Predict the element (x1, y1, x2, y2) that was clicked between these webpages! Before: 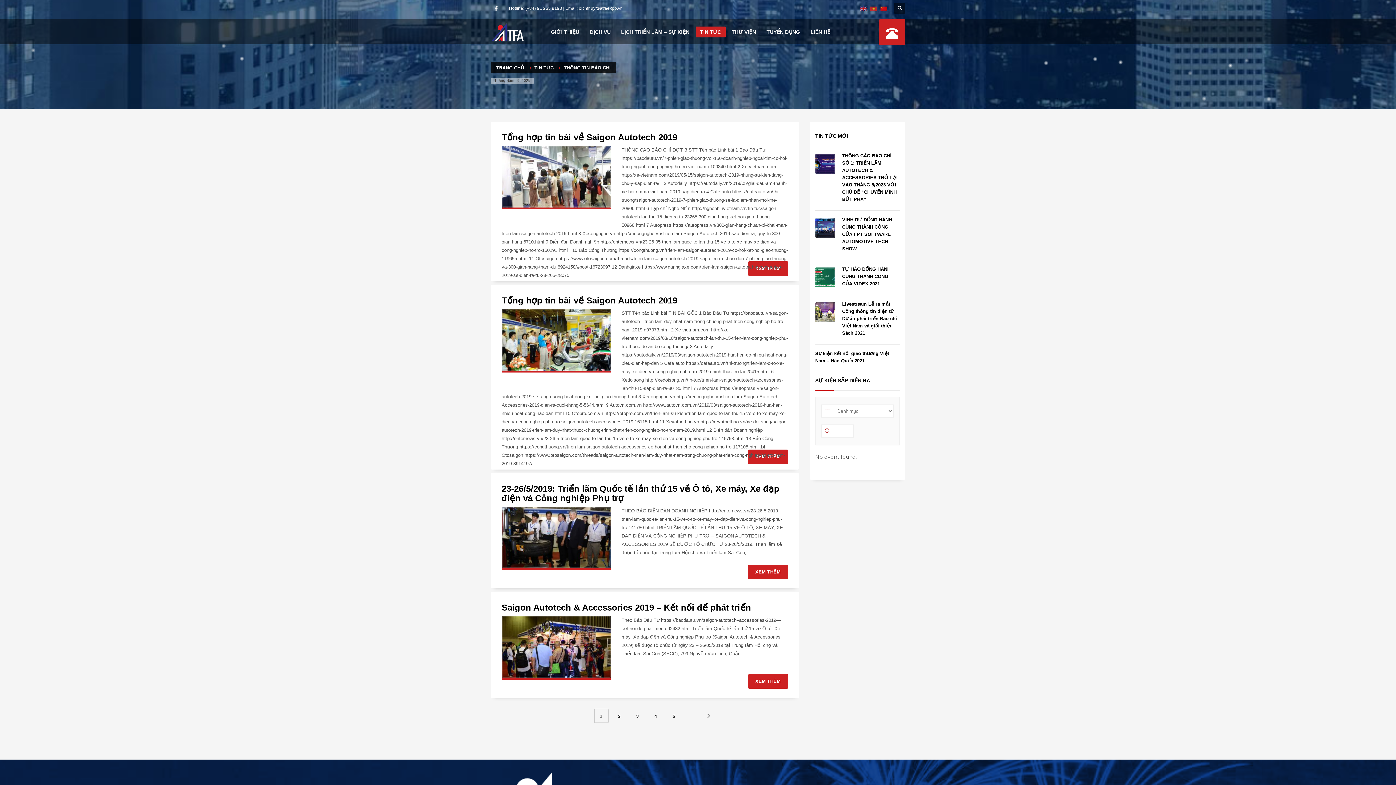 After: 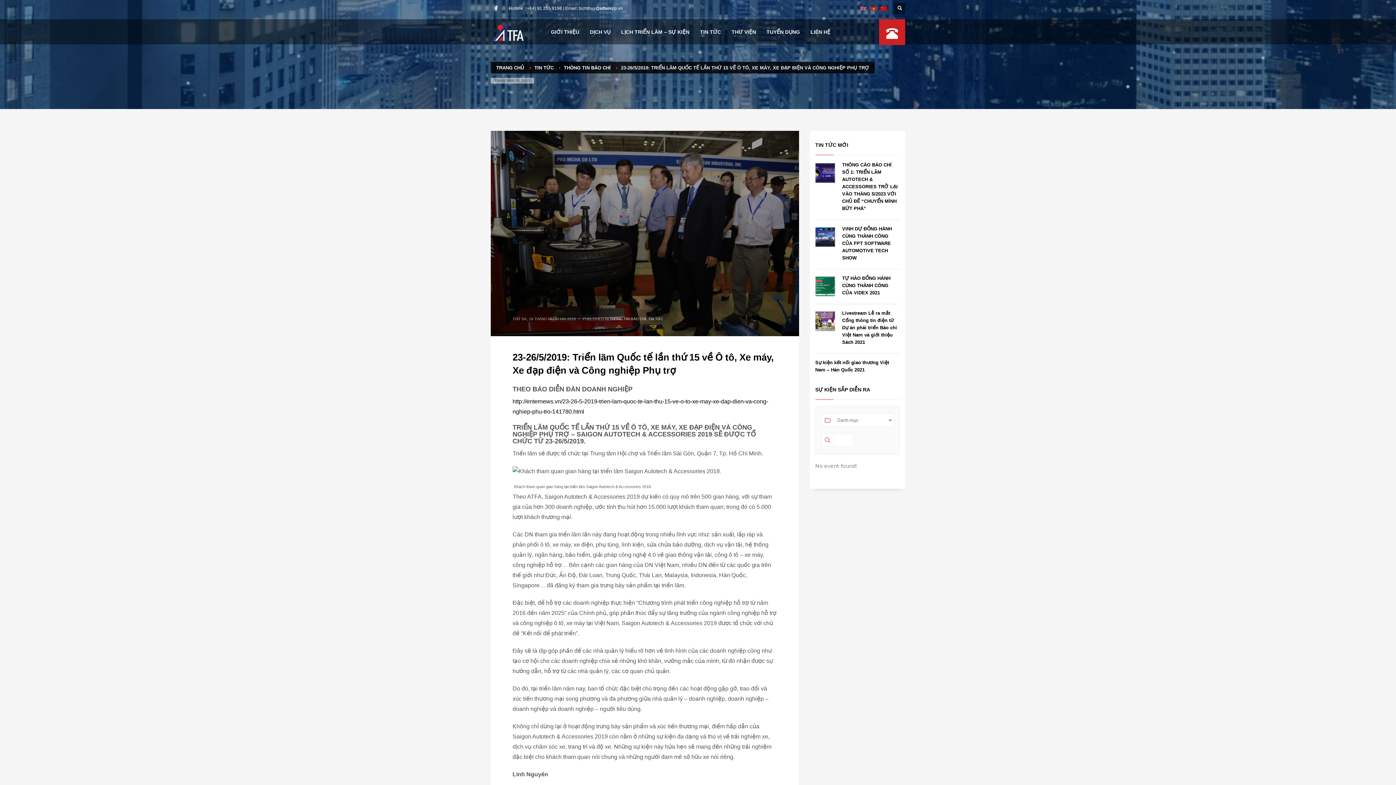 Action: label: 23-26/5/2019: Triển lãm Quốc tế lần thứ 15 về Ô tô, Xe máy, Xe đạp điện và Công nghiệp Phụ trợ bbox: (501, 484, 779, 503)